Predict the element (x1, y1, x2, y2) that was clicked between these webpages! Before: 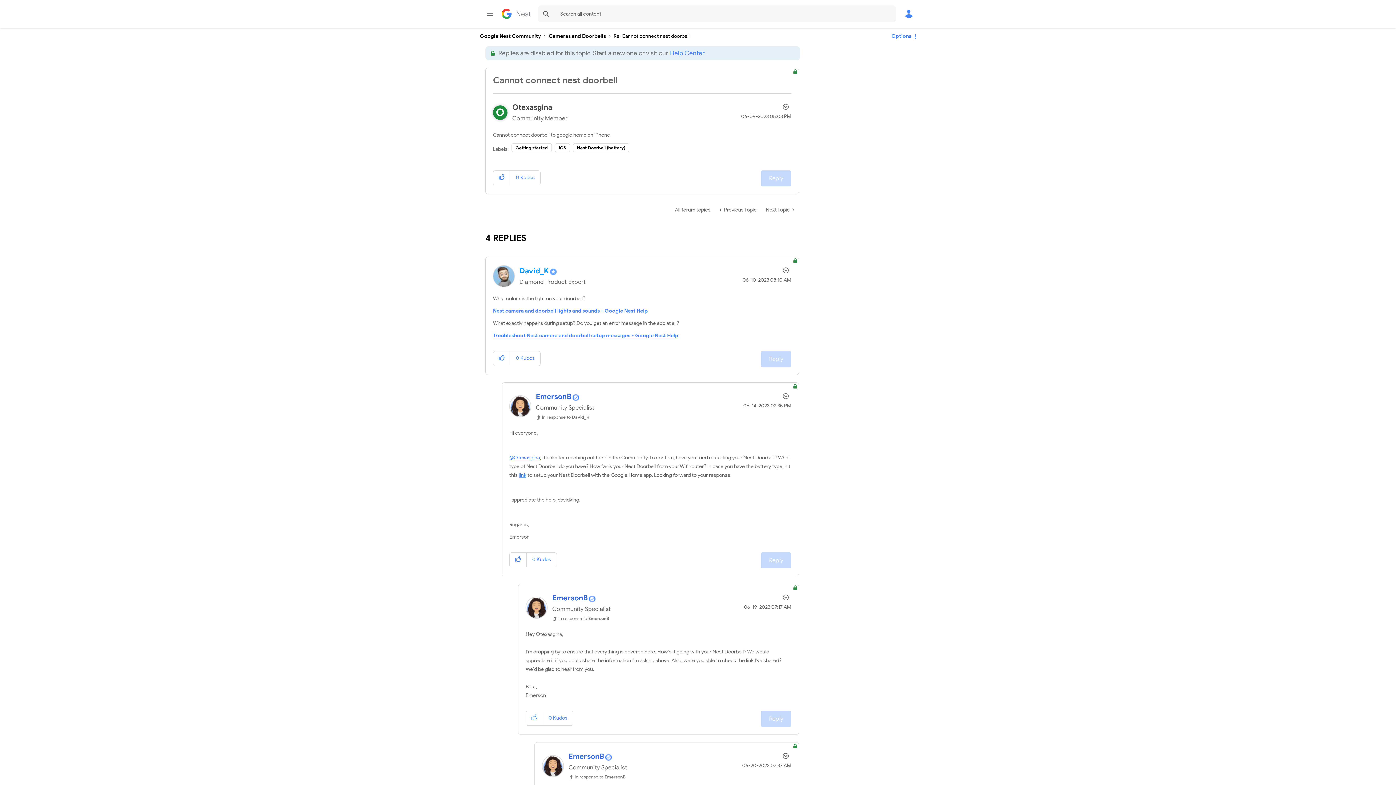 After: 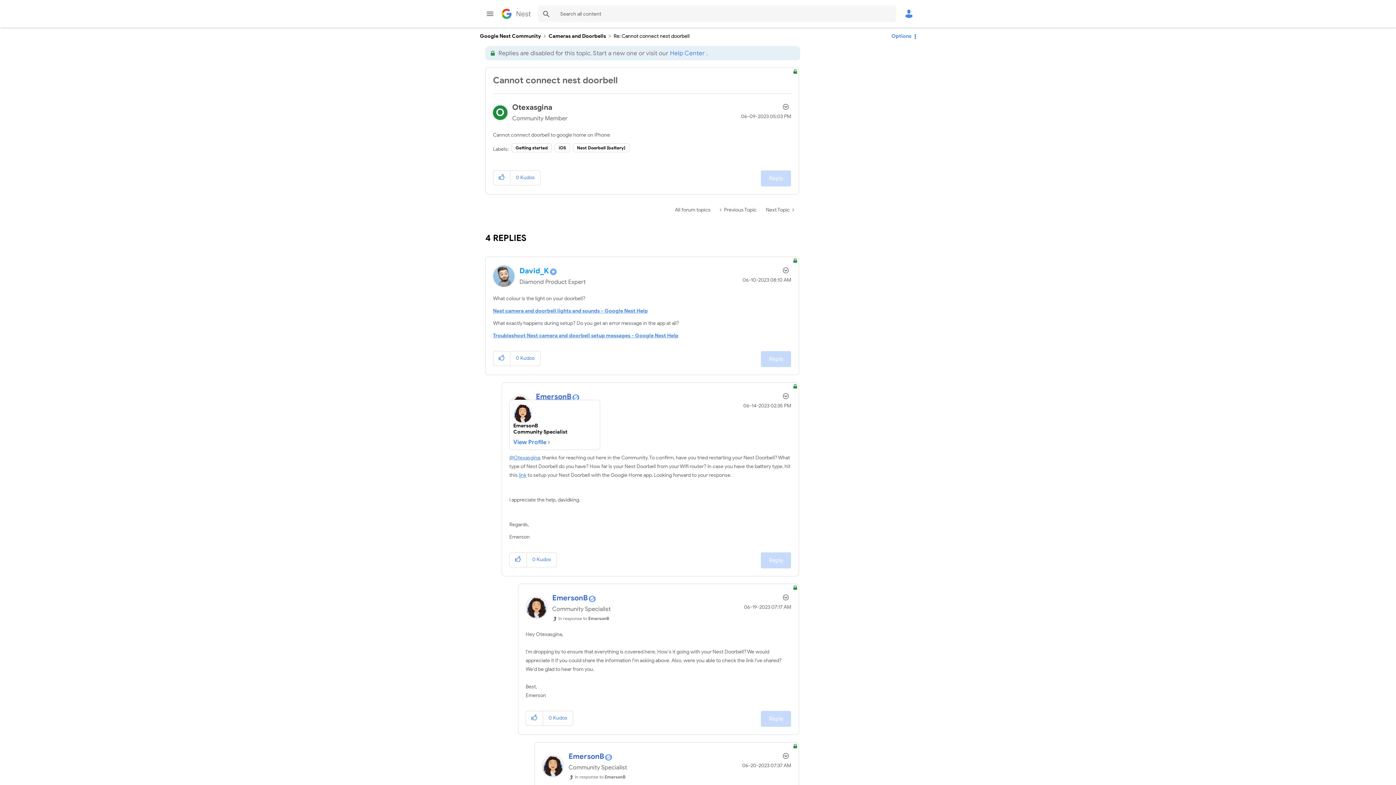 Action: label: View Profile of EmersonB bbox: (536, 392, 571, 401)